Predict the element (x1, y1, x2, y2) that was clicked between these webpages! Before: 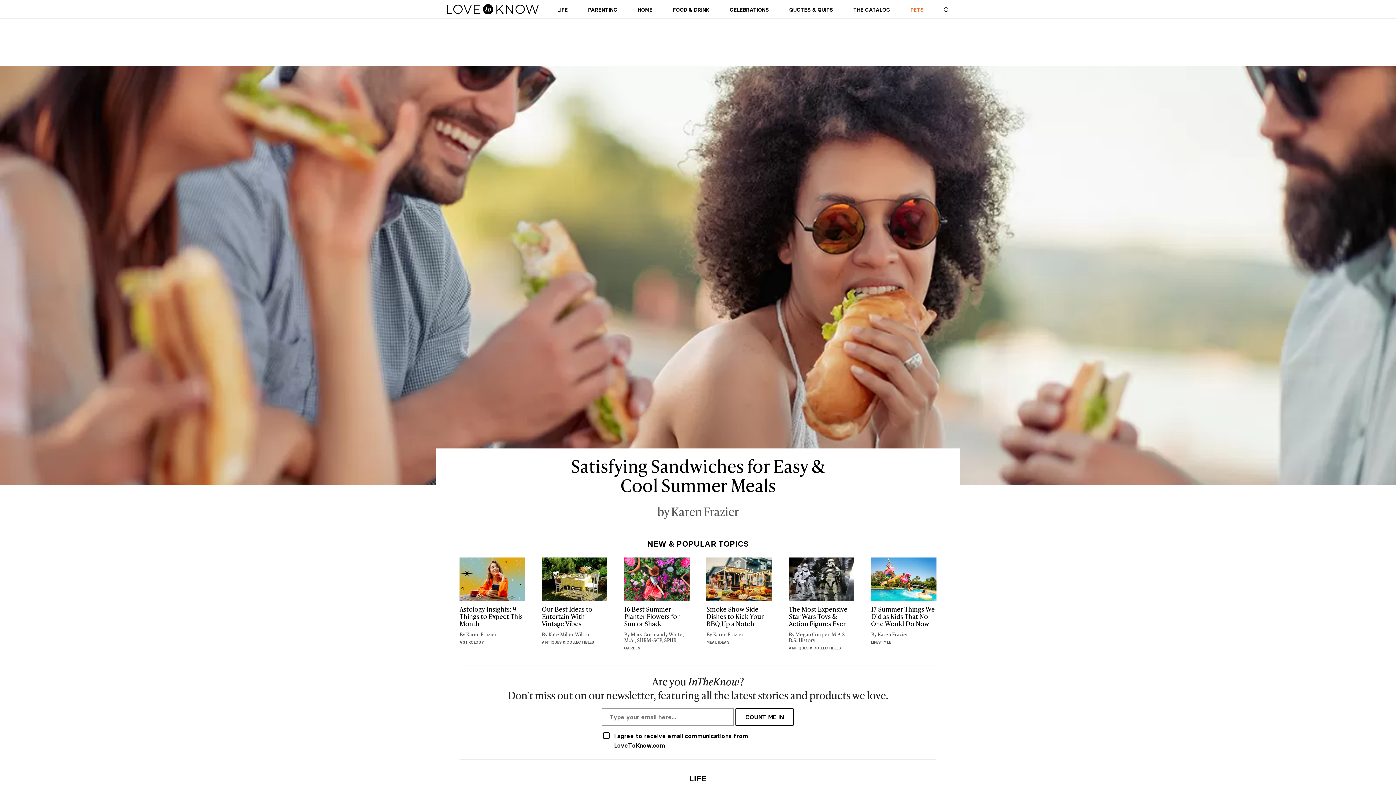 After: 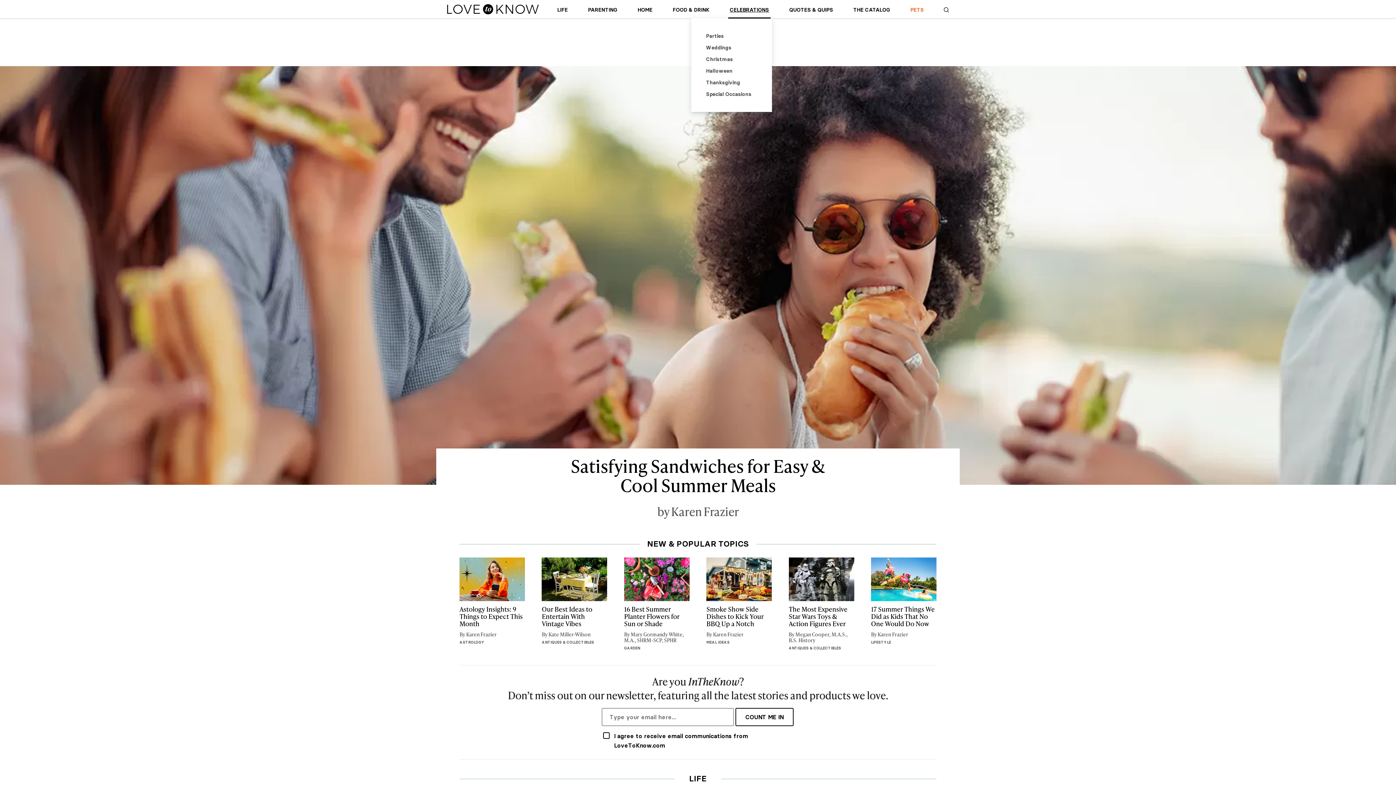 Action: bbox: (728, 5, 770, 17) label: CELEBRATIONS